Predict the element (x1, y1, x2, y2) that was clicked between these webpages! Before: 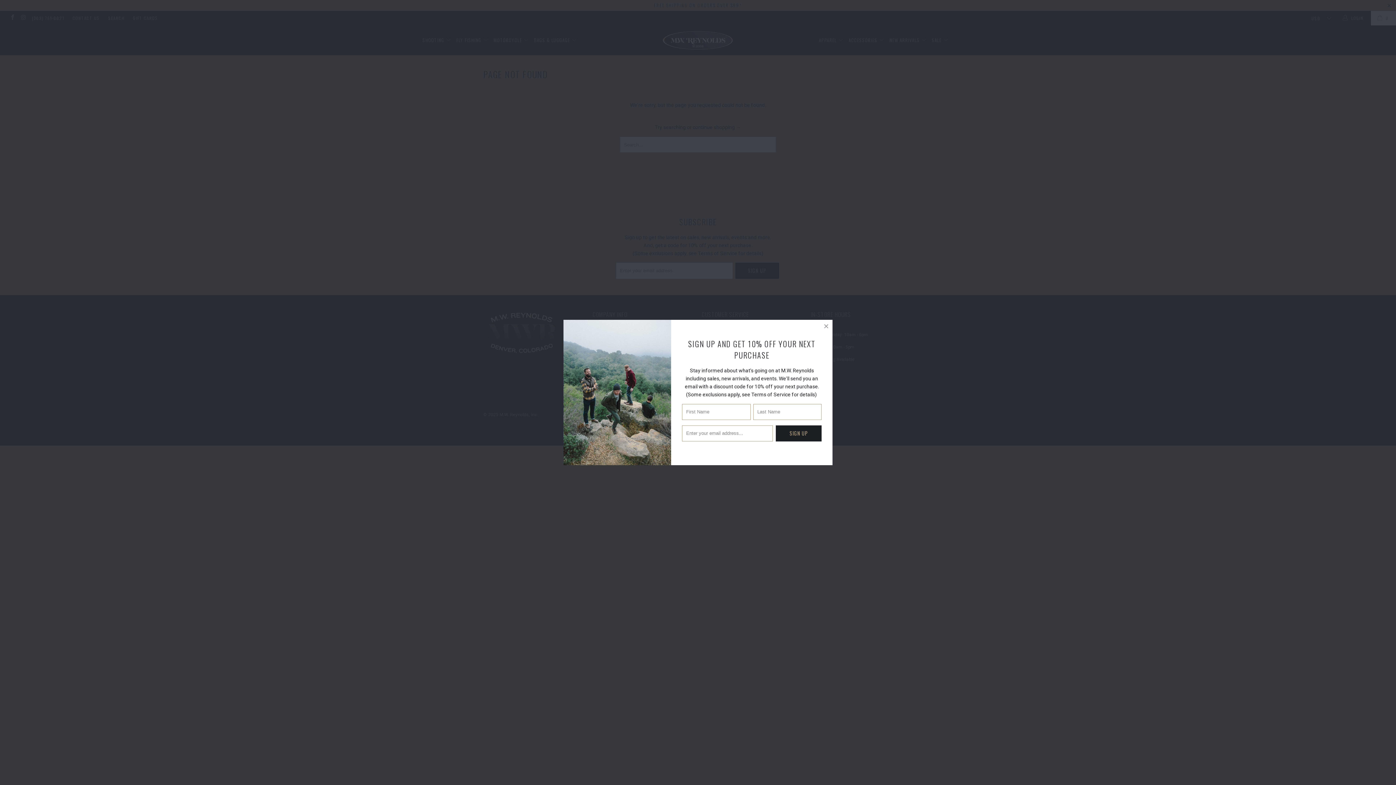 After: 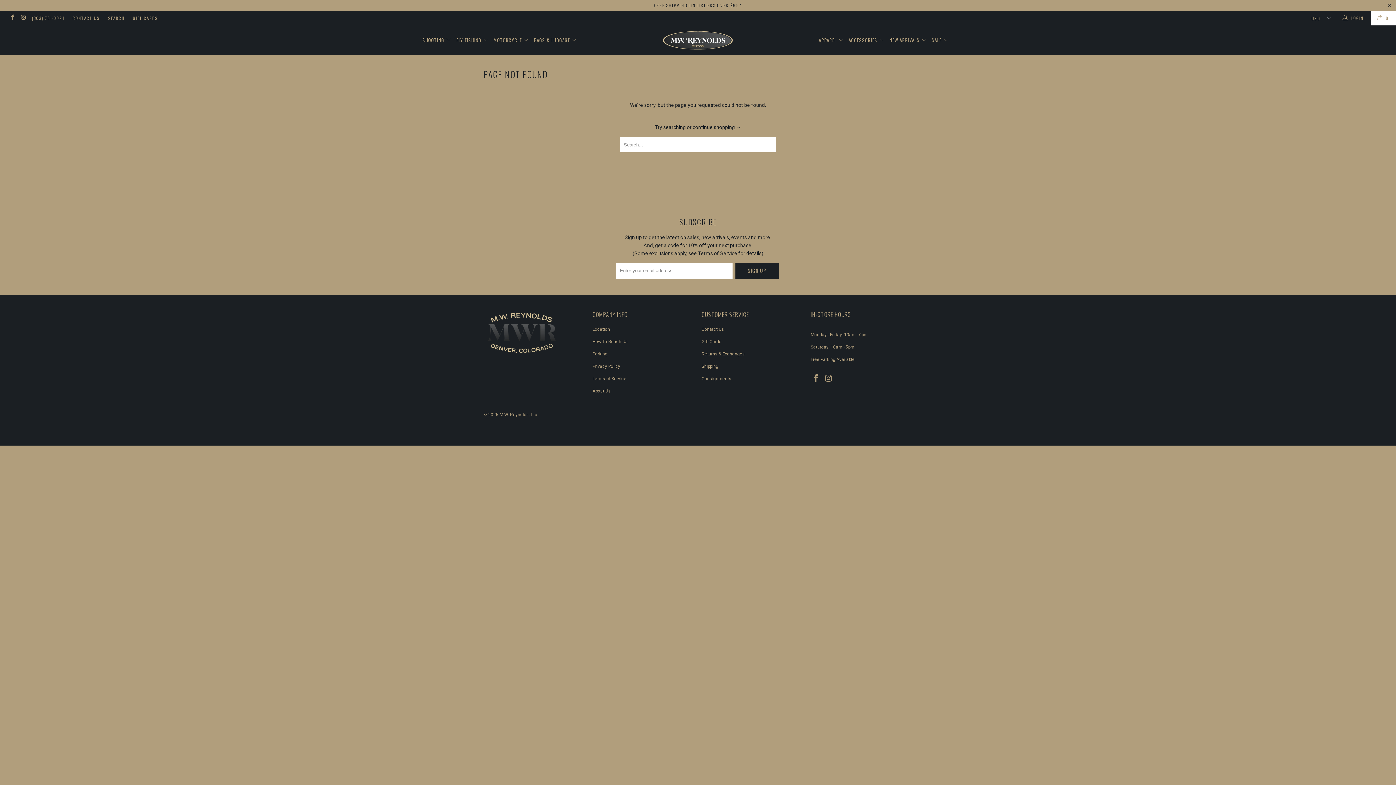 Action: bbox: (822, 318, 835, 331)